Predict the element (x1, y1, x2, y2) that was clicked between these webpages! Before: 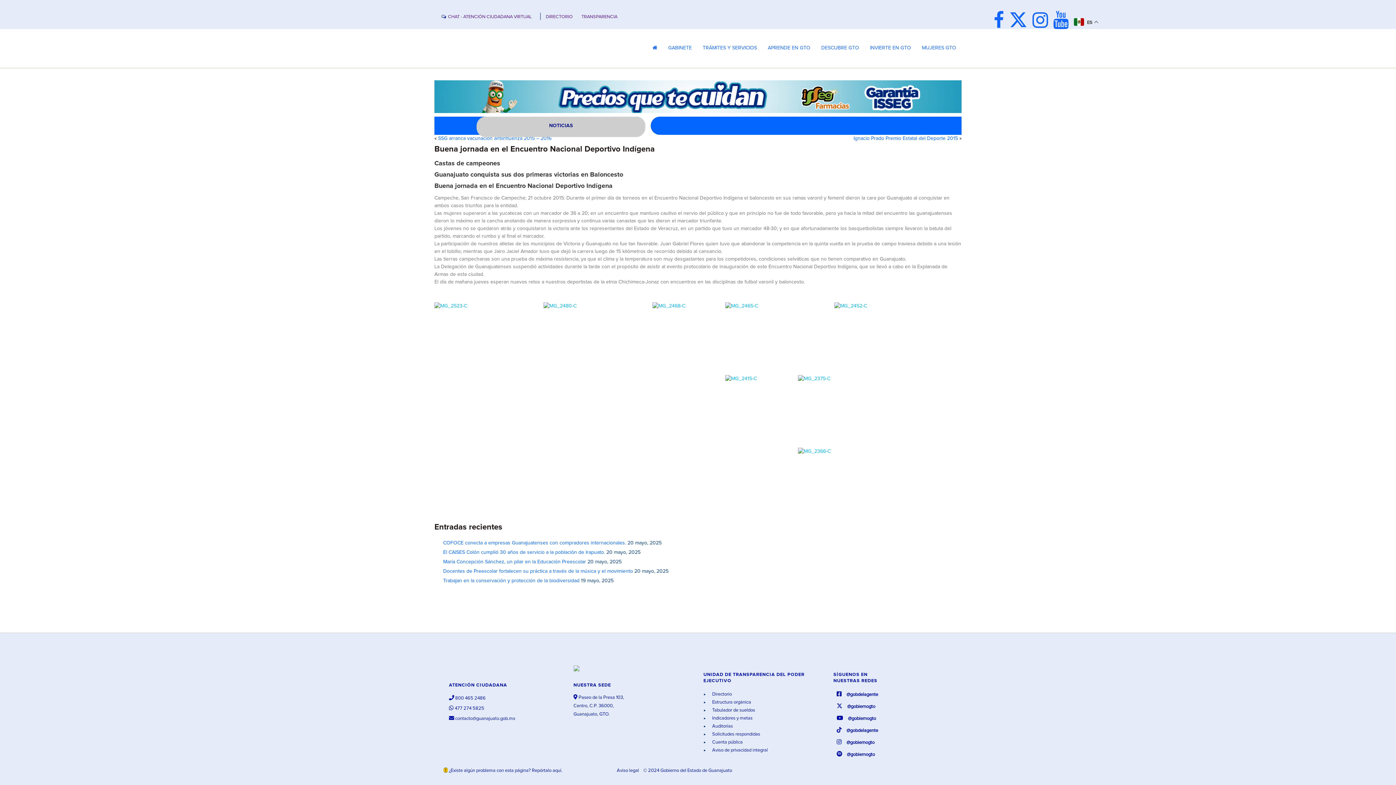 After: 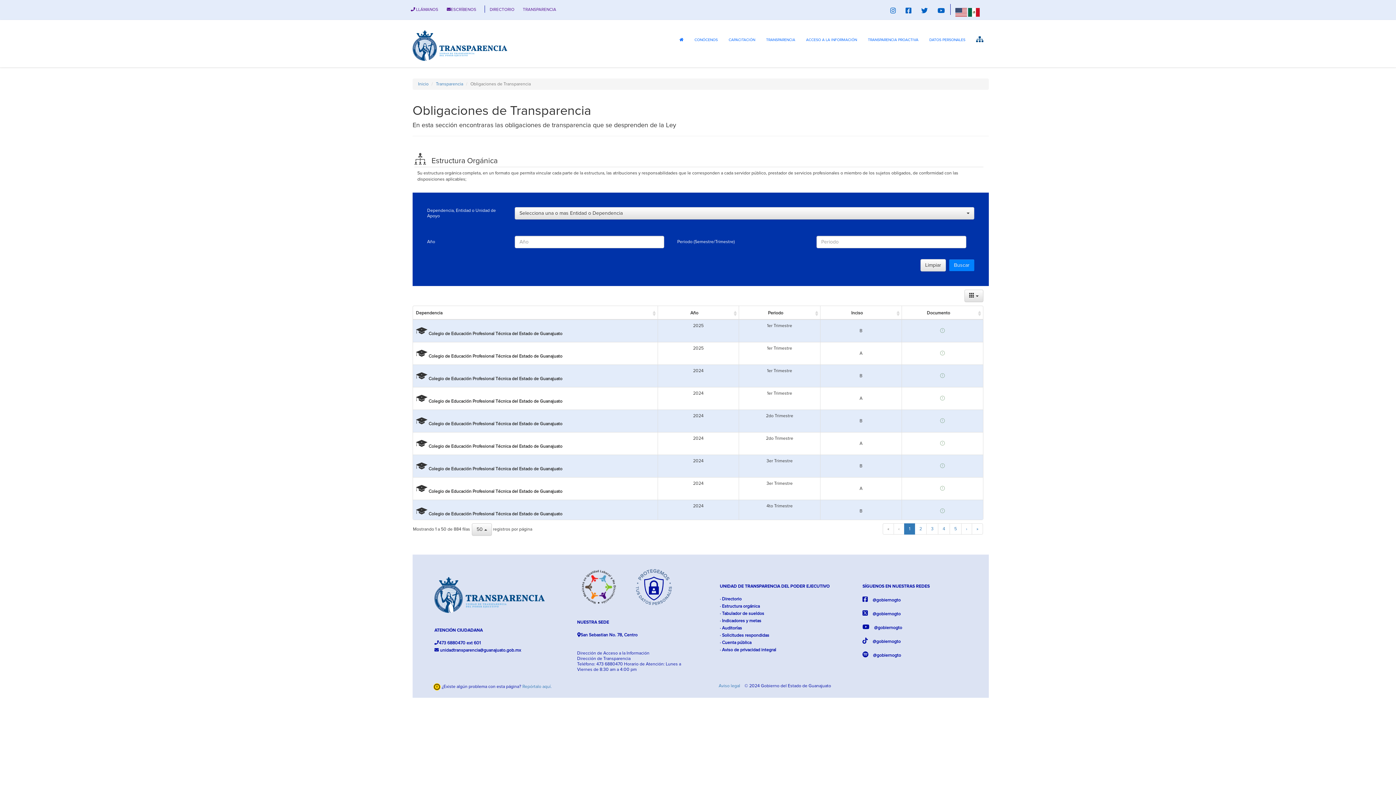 Action: bbox: (711, 700, 751, 705) label:  Estructura orgánica